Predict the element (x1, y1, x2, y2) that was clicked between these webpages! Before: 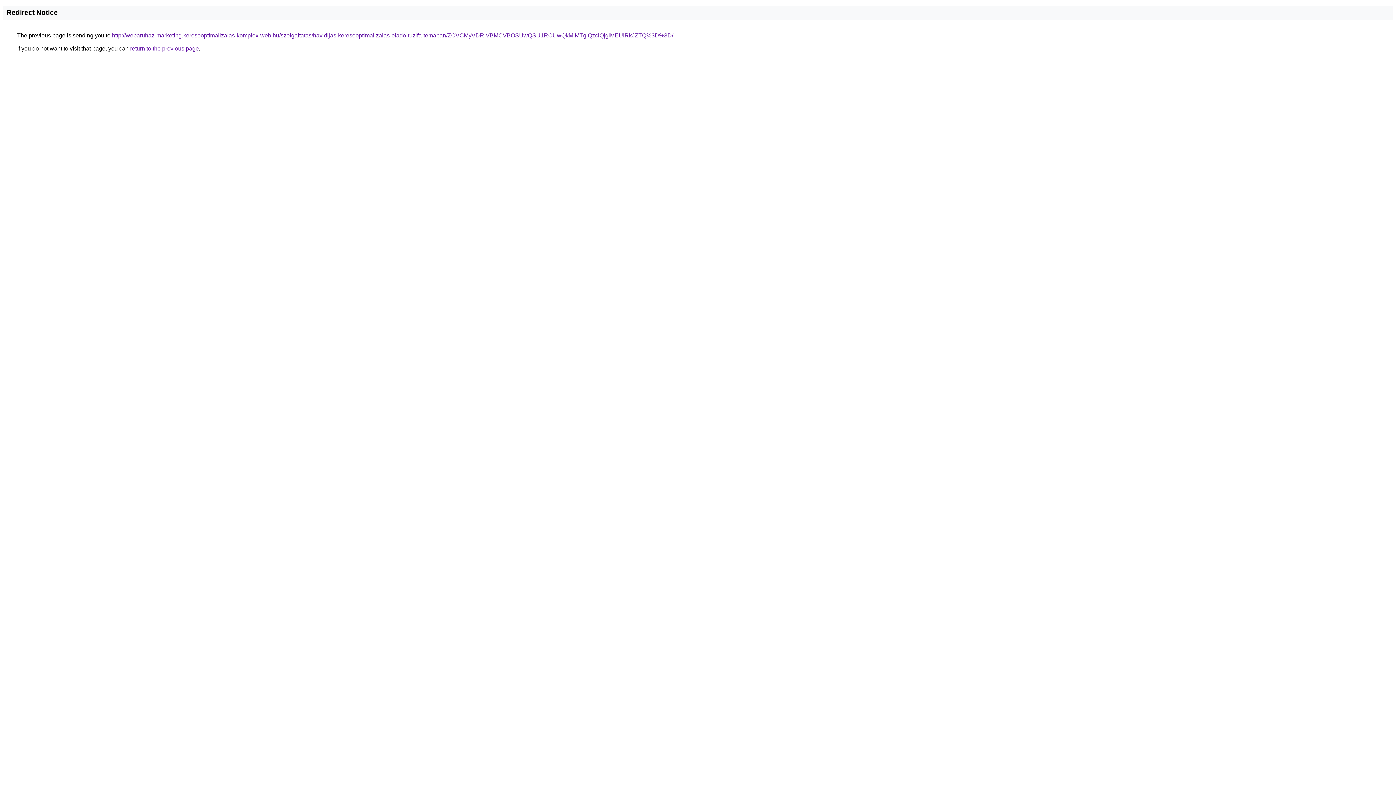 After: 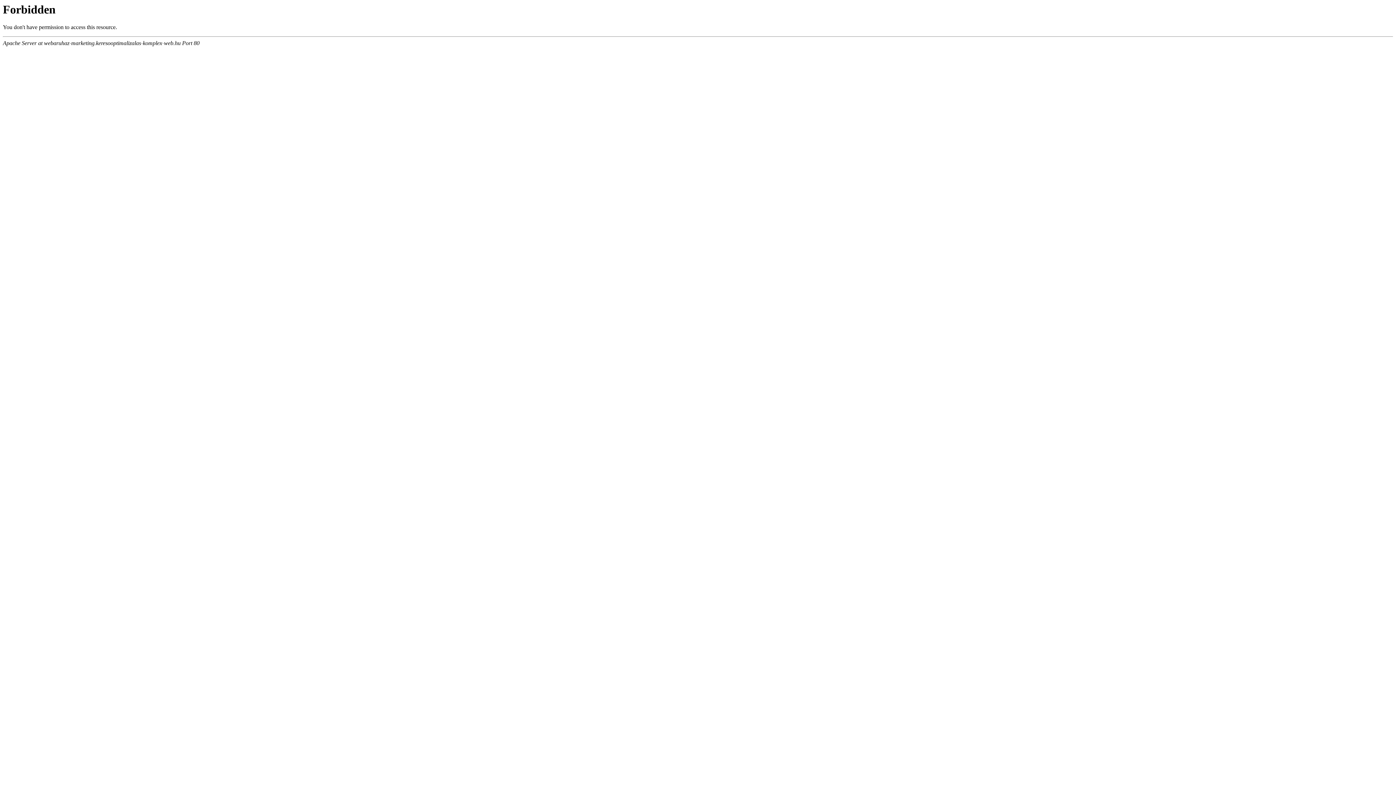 Action: label: http://webaruhaz-marketing.keresooptimalizalas-komplex-web.hu/szolgaltatas/havidijas-keresooptimalizalas-elado-tuzifa-temaban/ZCVCMyVDRiVBMCVBOSUwQSU1RCUwQkMlMTglQzclQjglMEUlRkJZTQ%3D%3D/ bbox: (112, 32, 673, 38)